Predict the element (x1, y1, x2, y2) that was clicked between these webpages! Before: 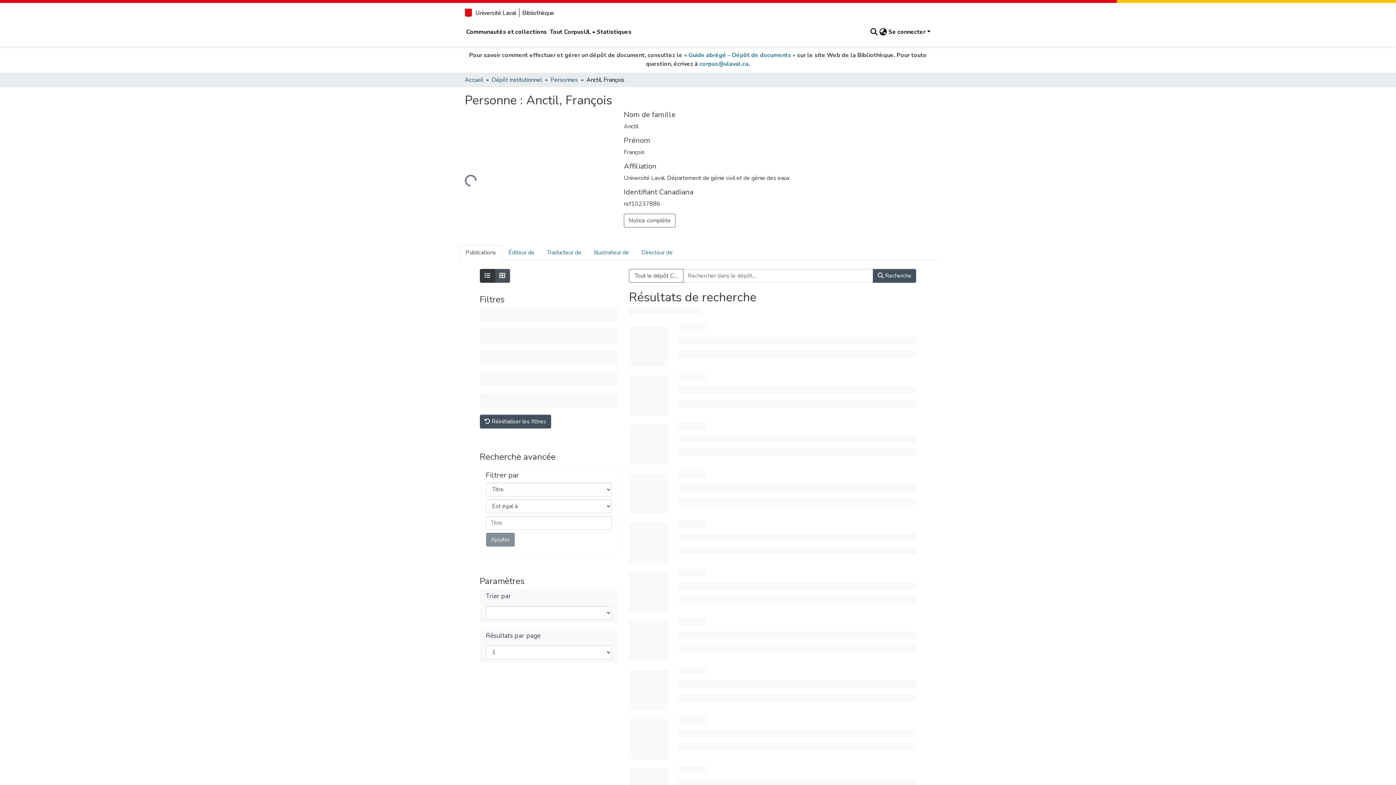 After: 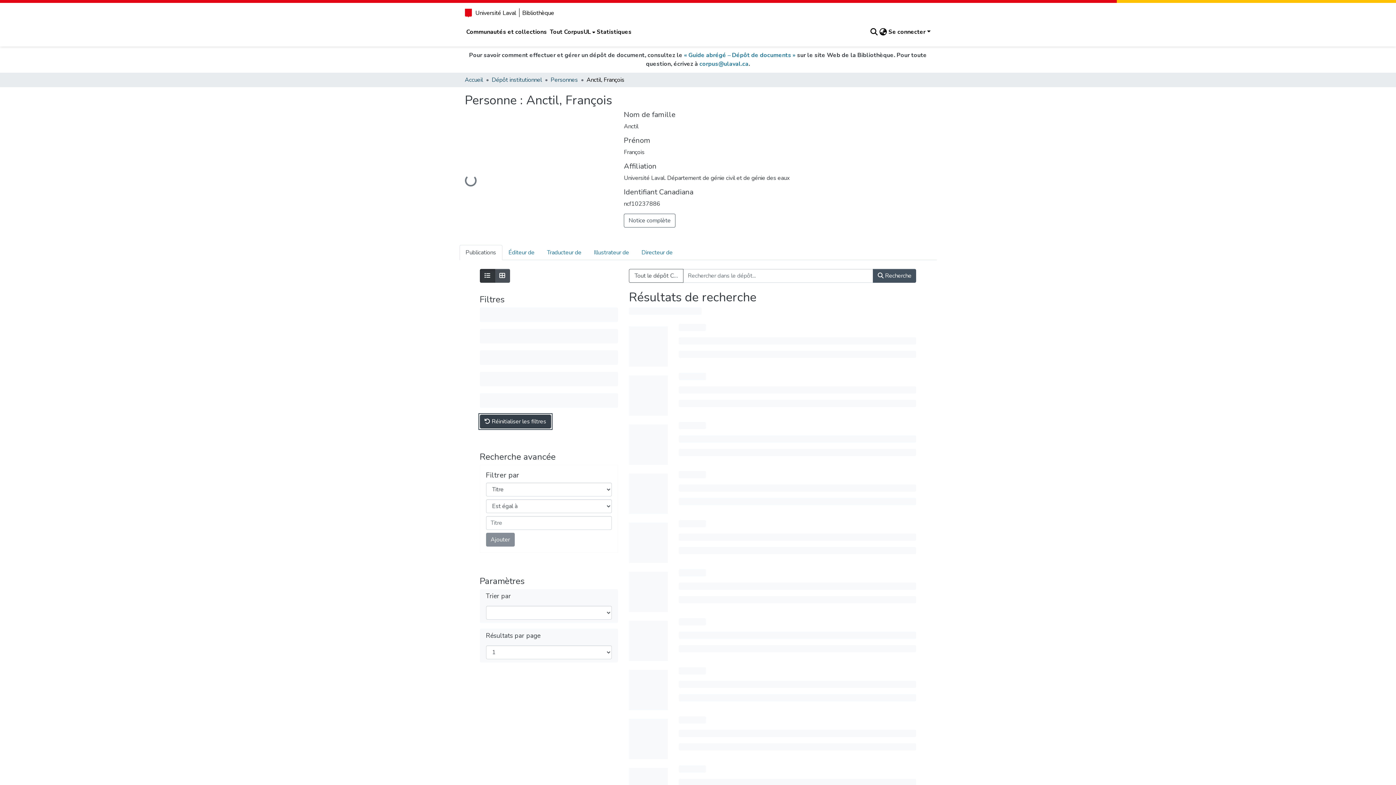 Action: bbox: (479, 414, 551, 428) label:  Réinitialiser les filtres